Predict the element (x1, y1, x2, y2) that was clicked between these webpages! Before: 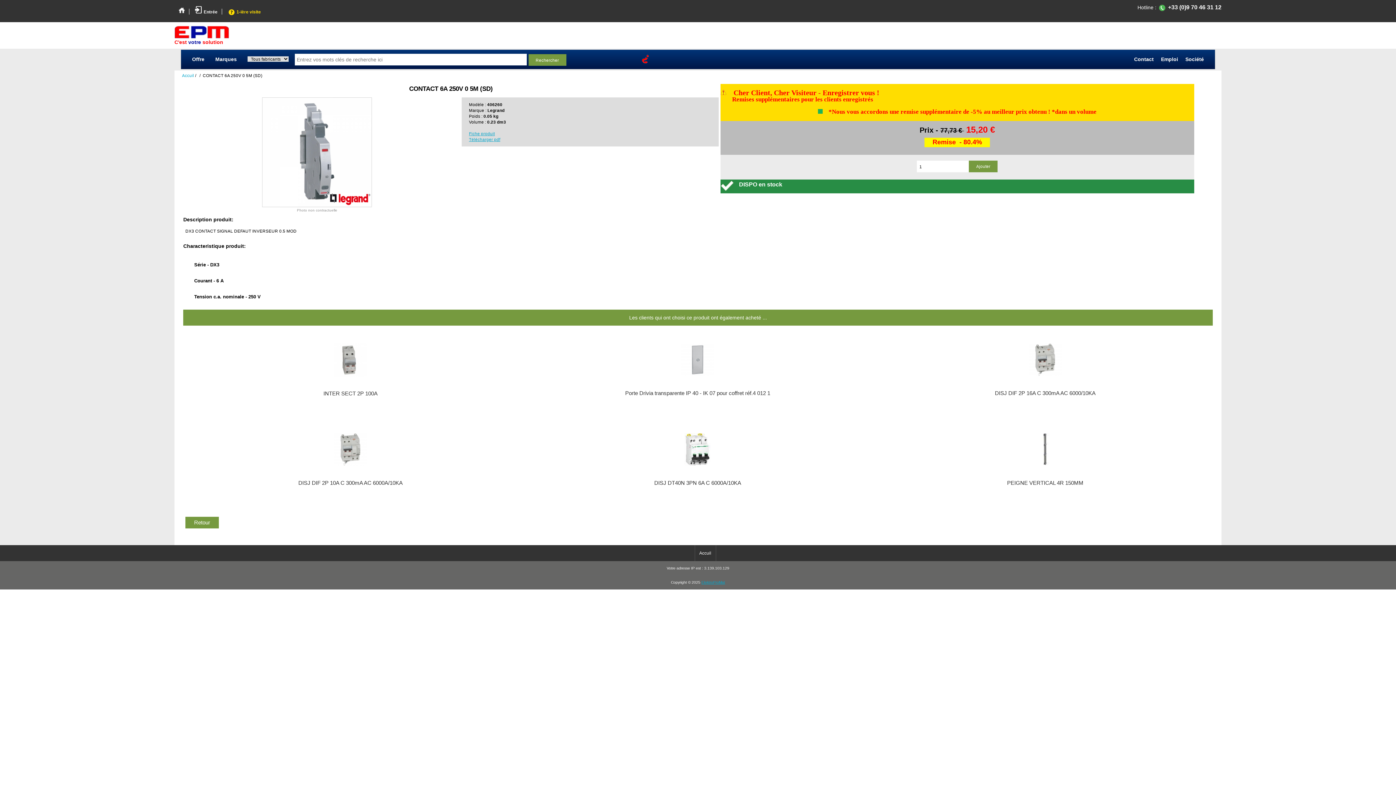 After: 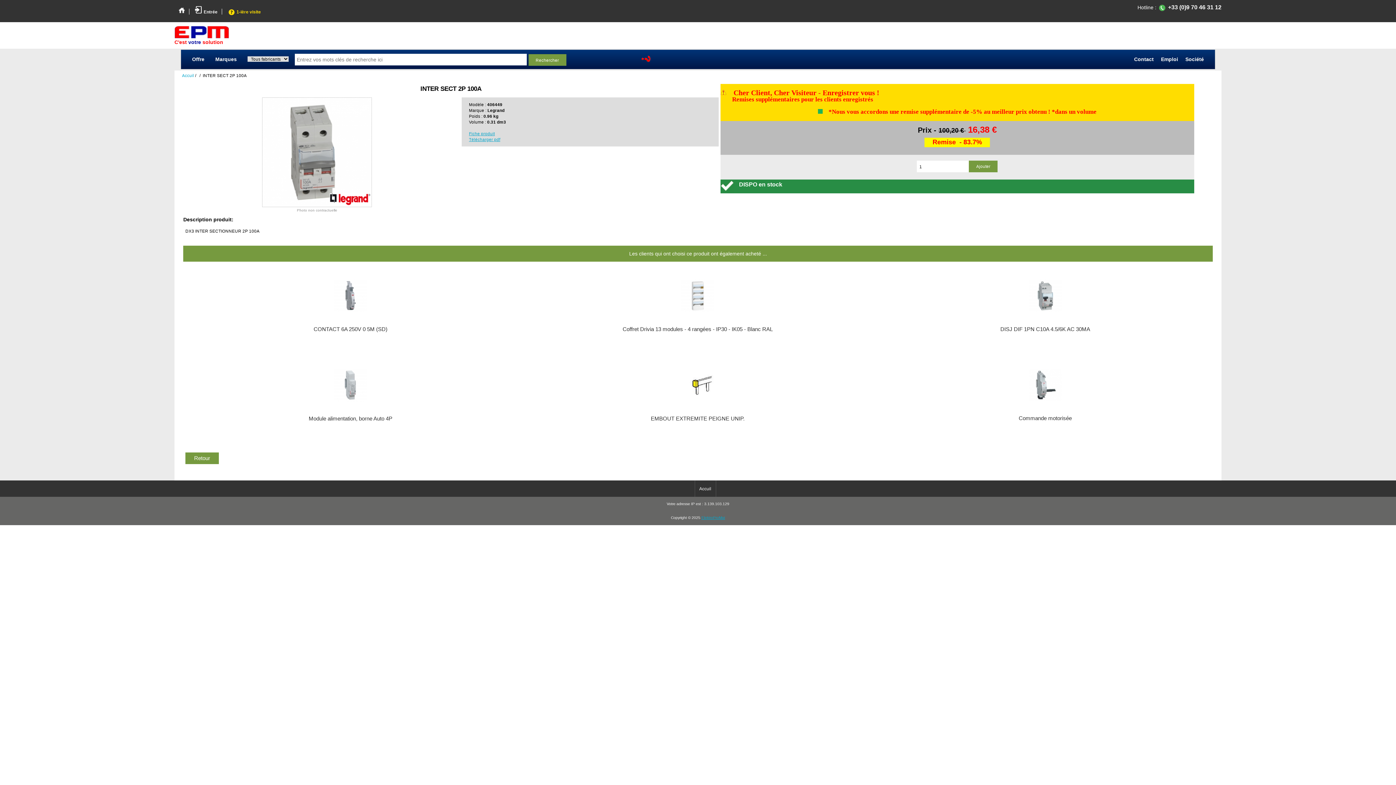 Action: bbox: (200, 343, 500, 377)